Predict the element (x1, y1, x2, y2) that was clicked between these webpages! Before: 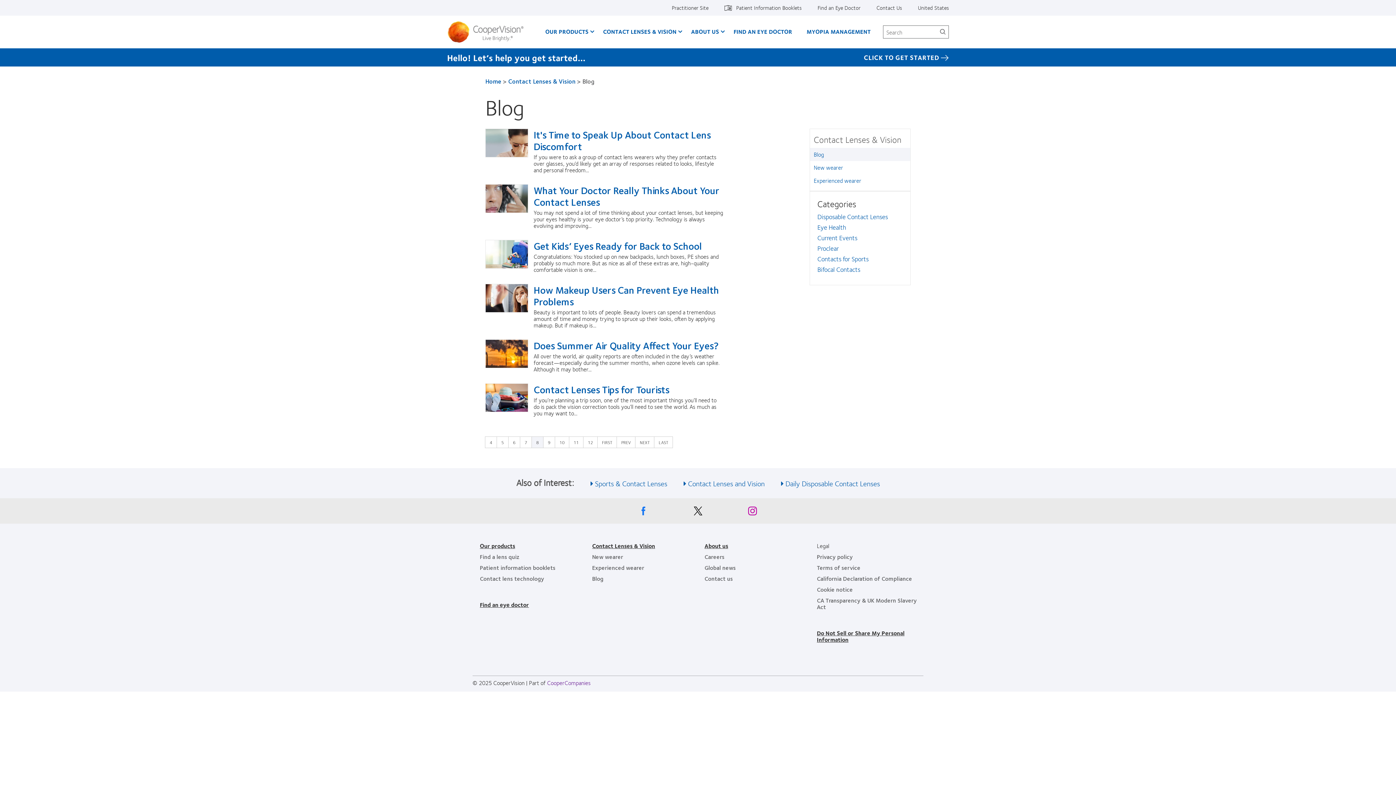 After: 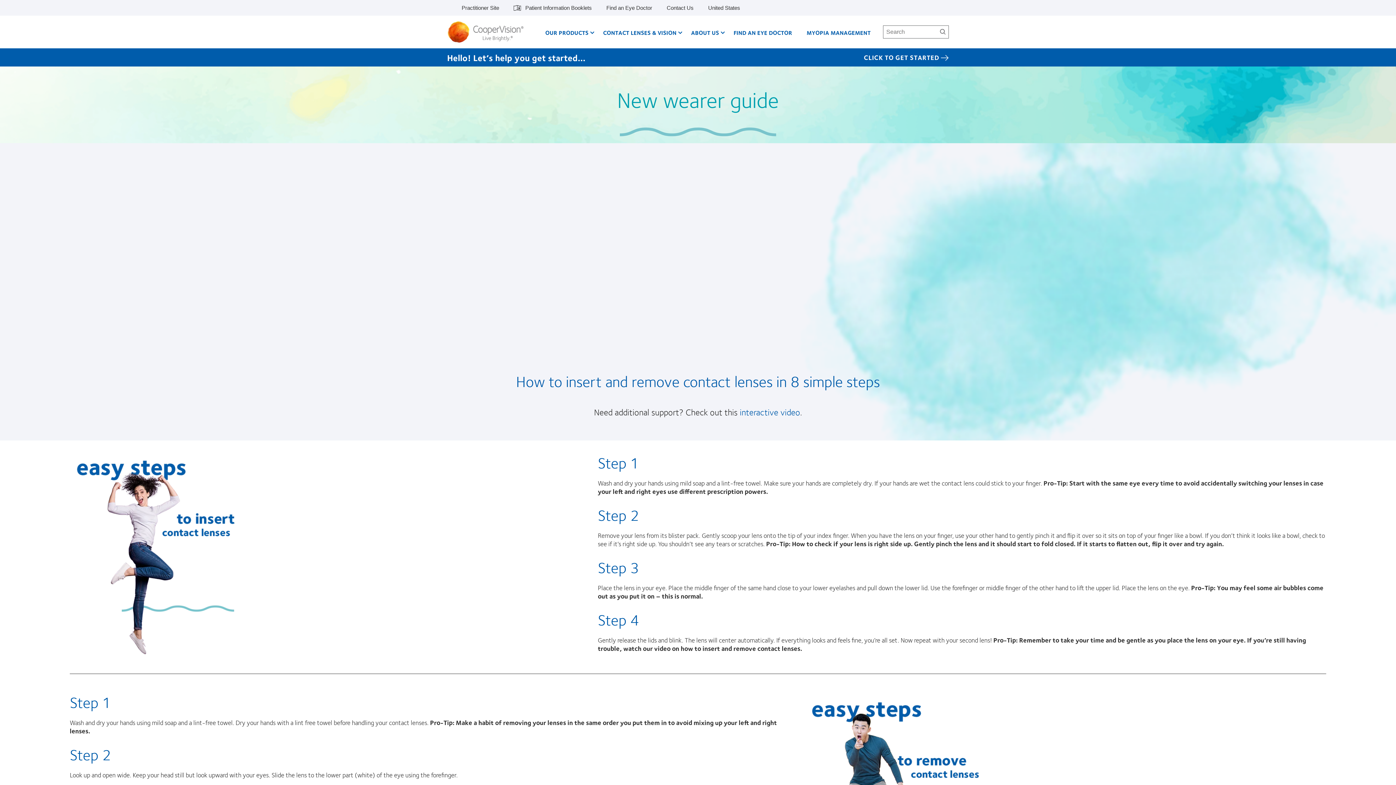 Action: label: New wearer bbox: (592, 552, 623, 561)